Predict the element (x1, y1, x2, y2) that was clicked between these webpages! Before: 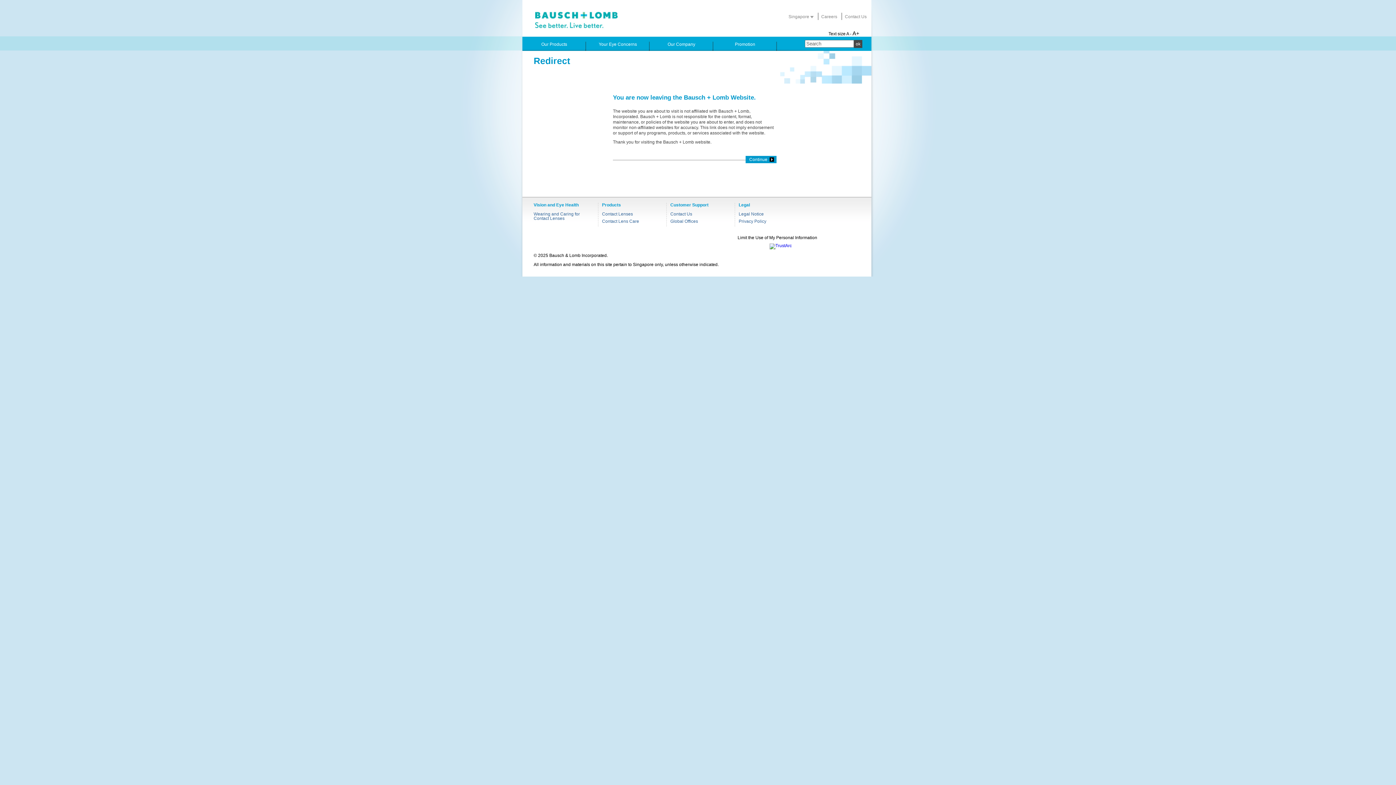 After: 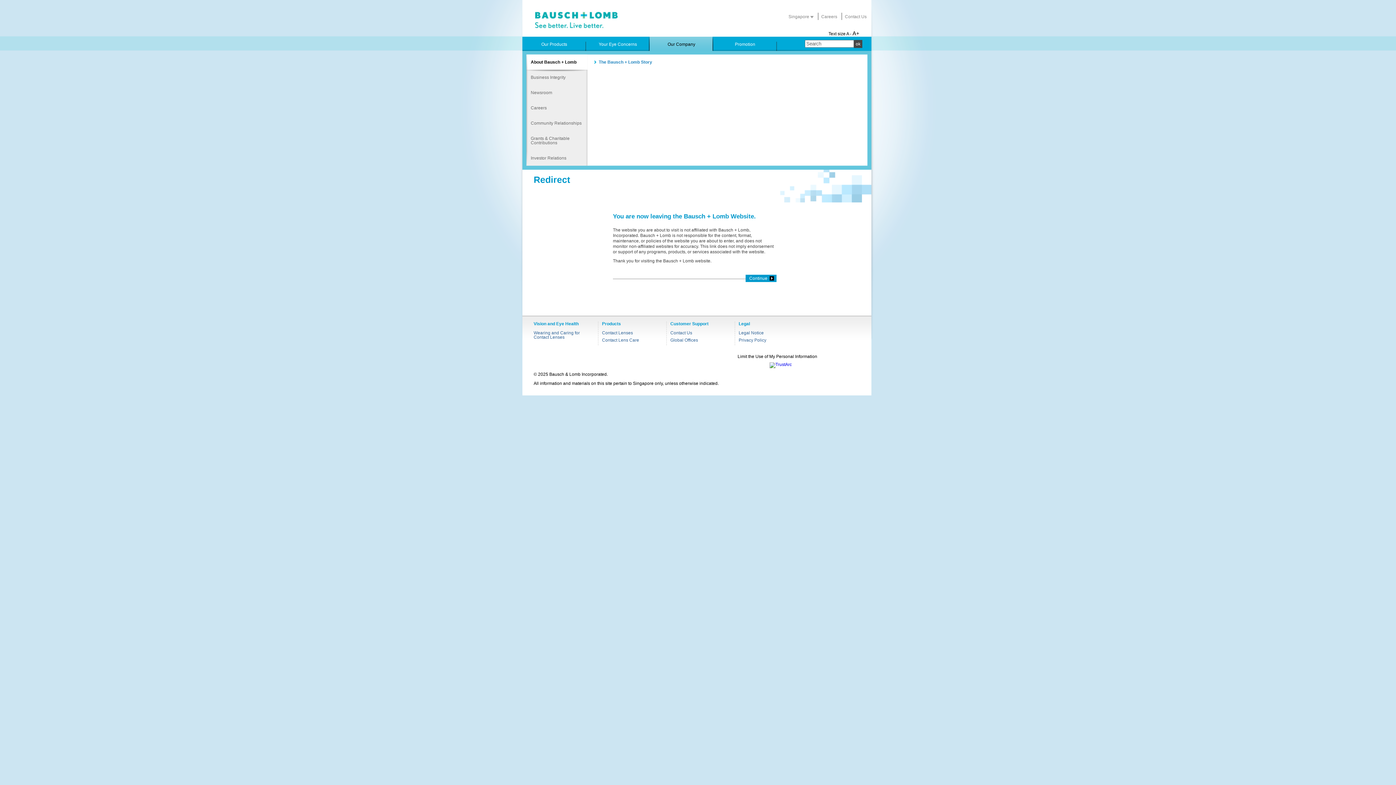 Action: label: Our Company bbox: (649, 36, 713, 50)